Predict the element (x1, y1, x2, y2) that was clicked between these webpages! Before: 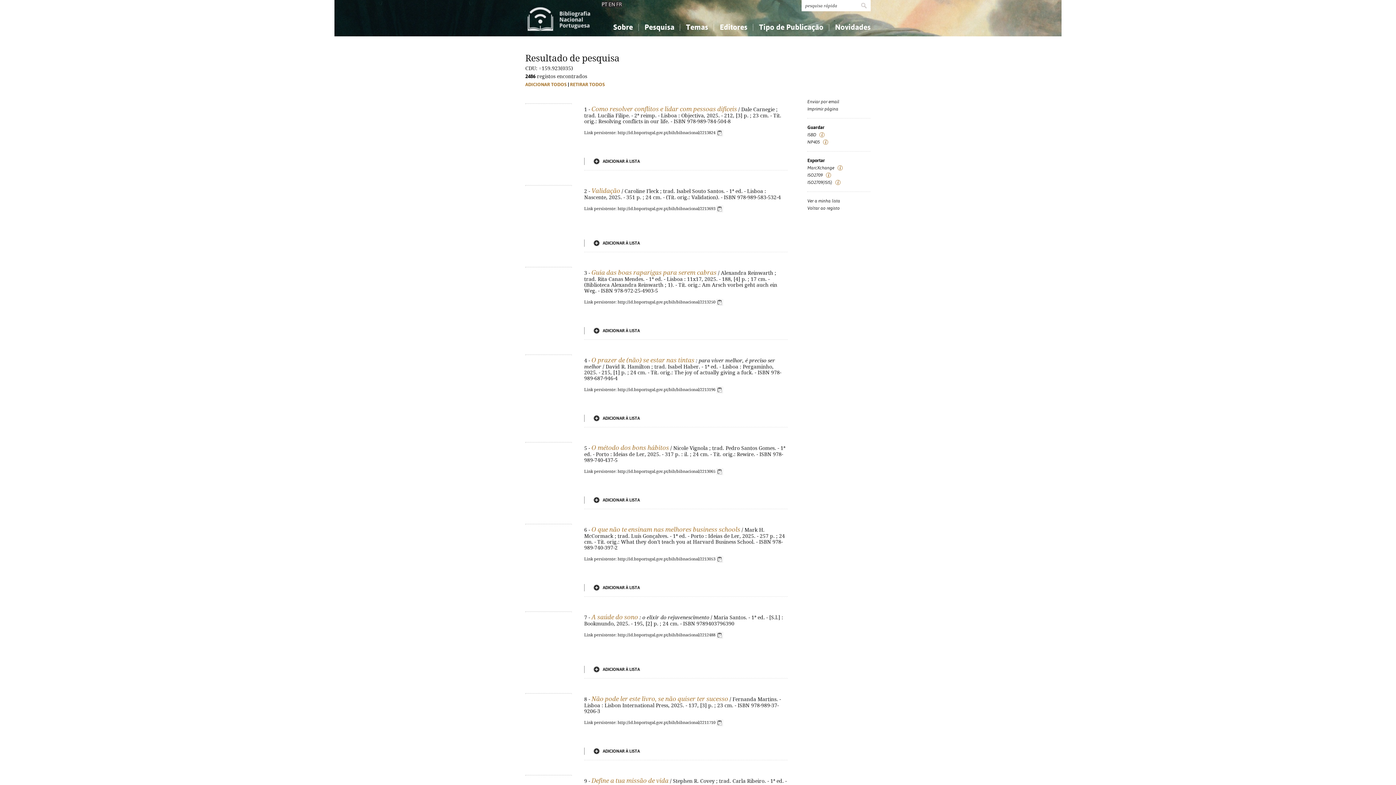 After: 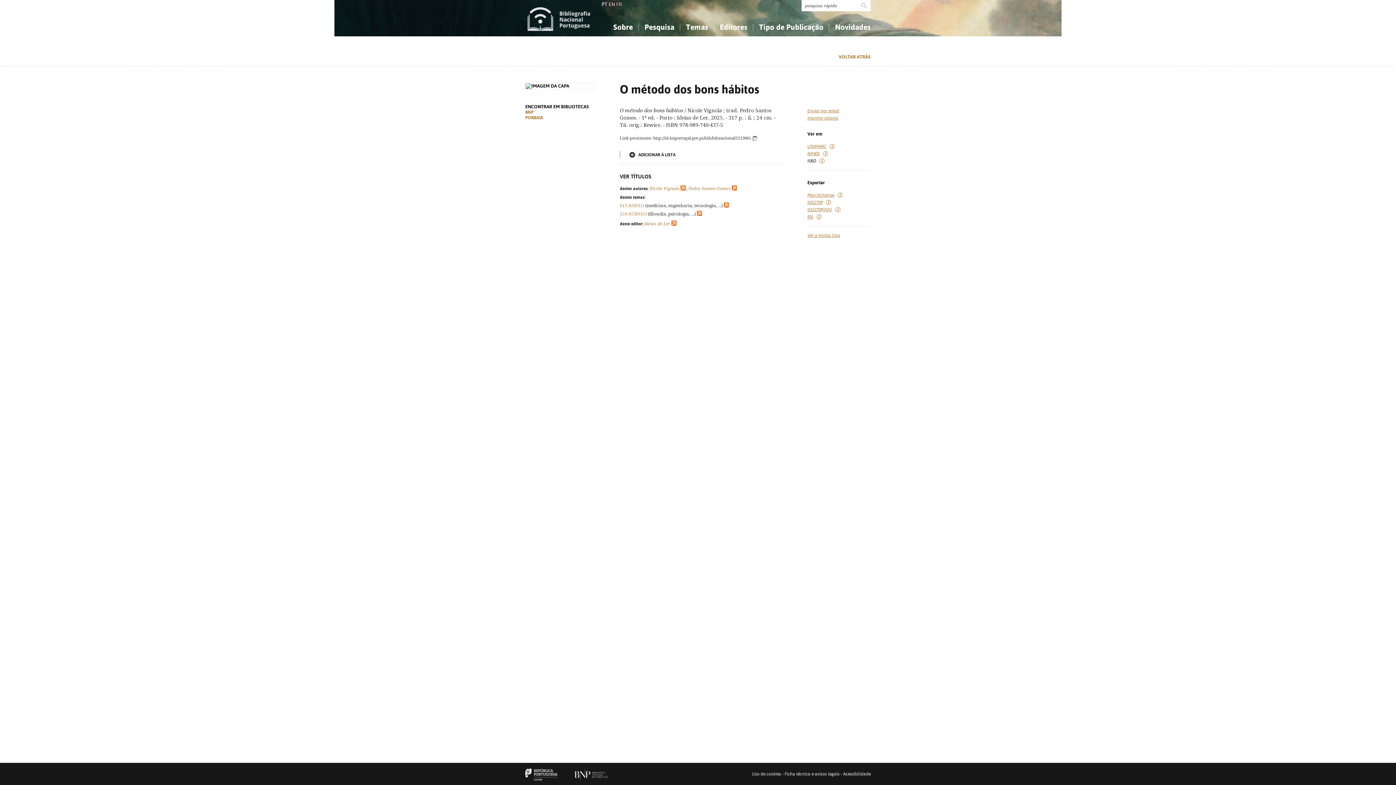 Action: bbox: (591, 445, 669, 451) label: O método dos bons hábitos